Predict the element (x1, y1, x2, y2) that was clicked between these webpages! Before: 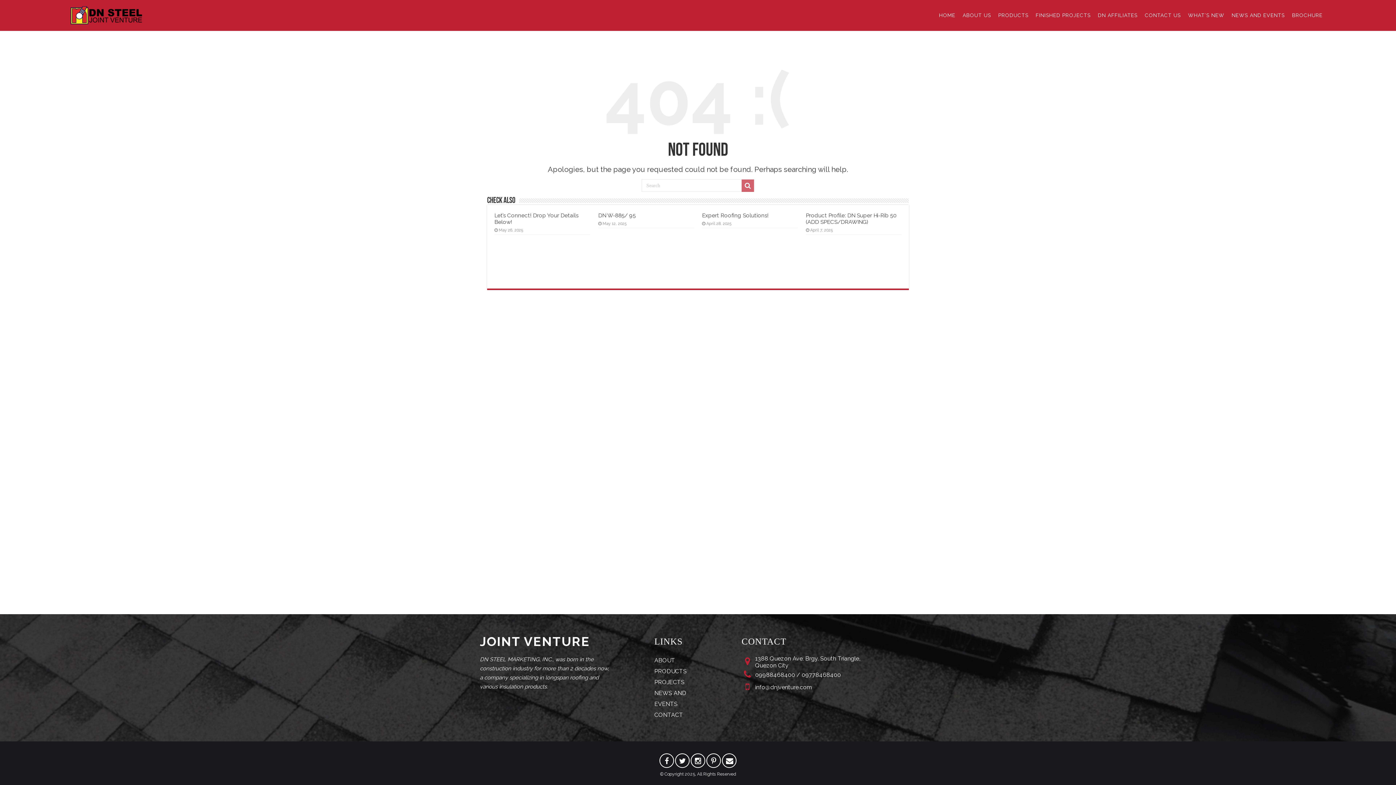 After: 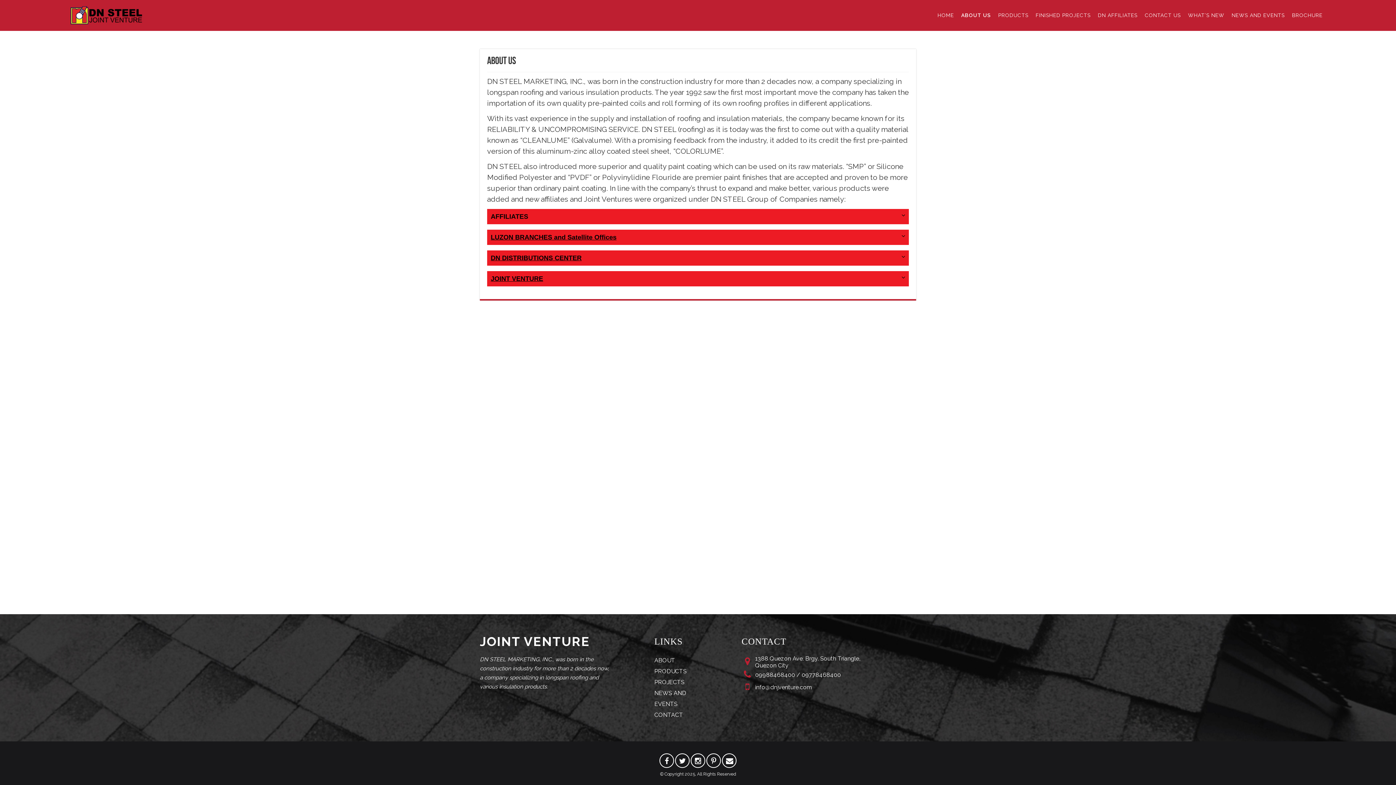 Action: bbox: (654, 657, 675, 664) label: ABOUT